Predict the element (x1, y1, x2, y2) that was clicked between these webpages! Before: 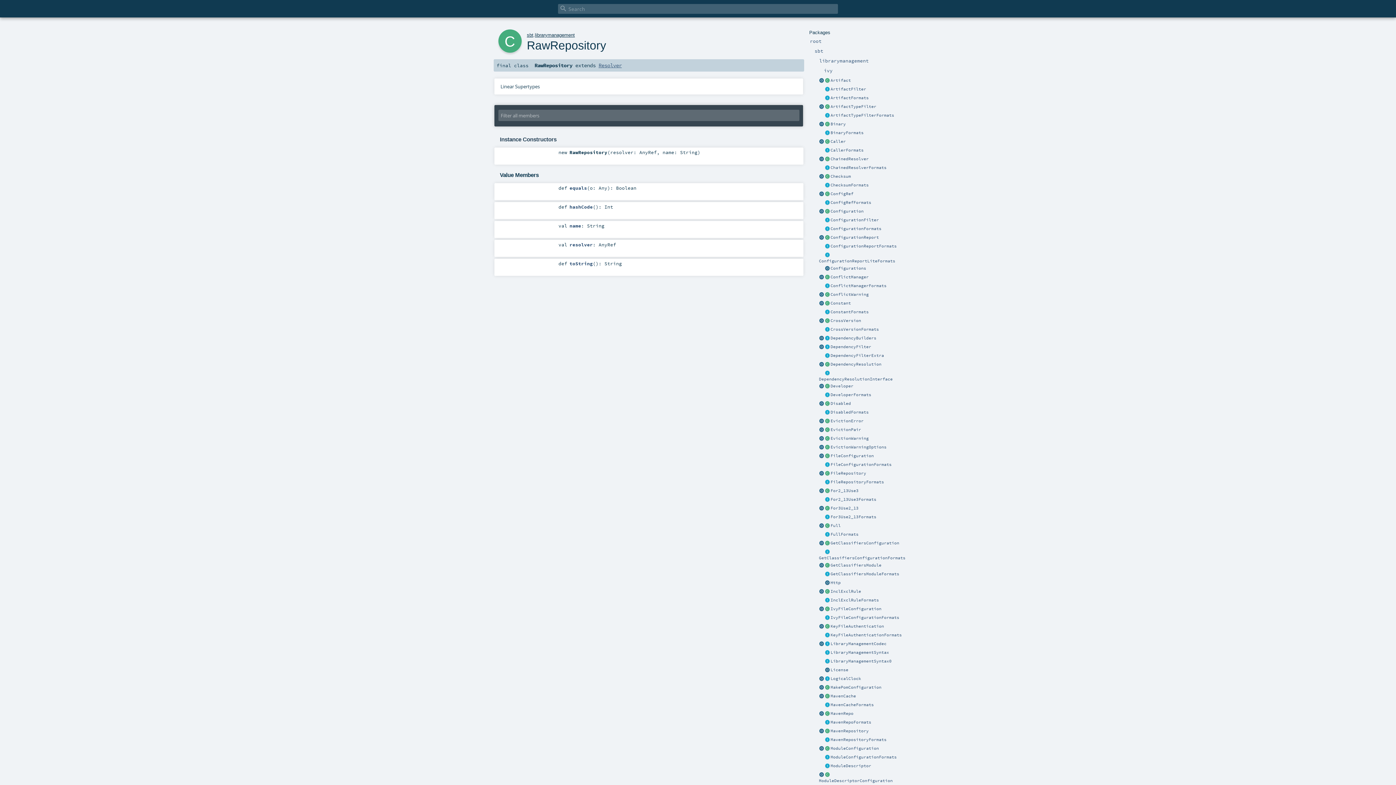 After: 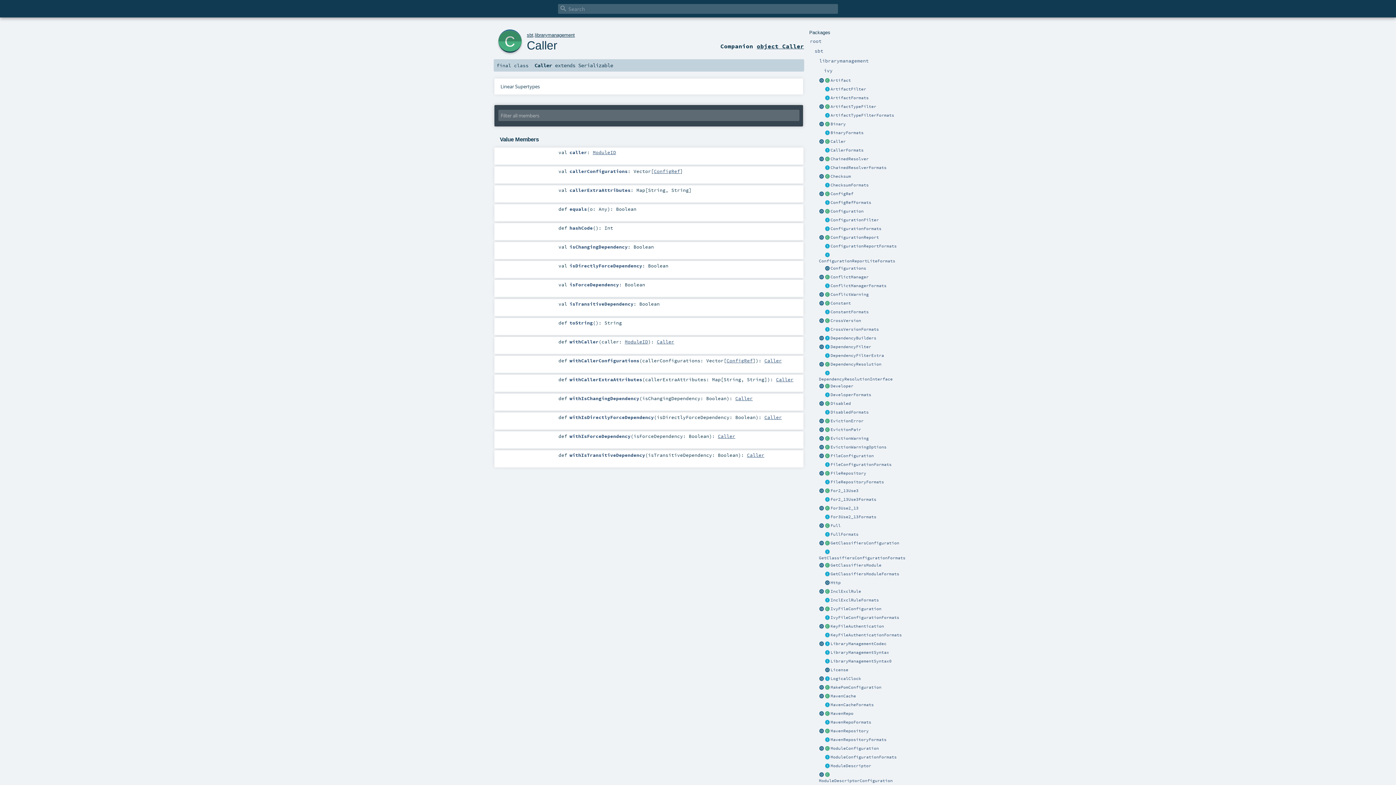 Action: bbox: (830, 138, 846, 144) label: Caller